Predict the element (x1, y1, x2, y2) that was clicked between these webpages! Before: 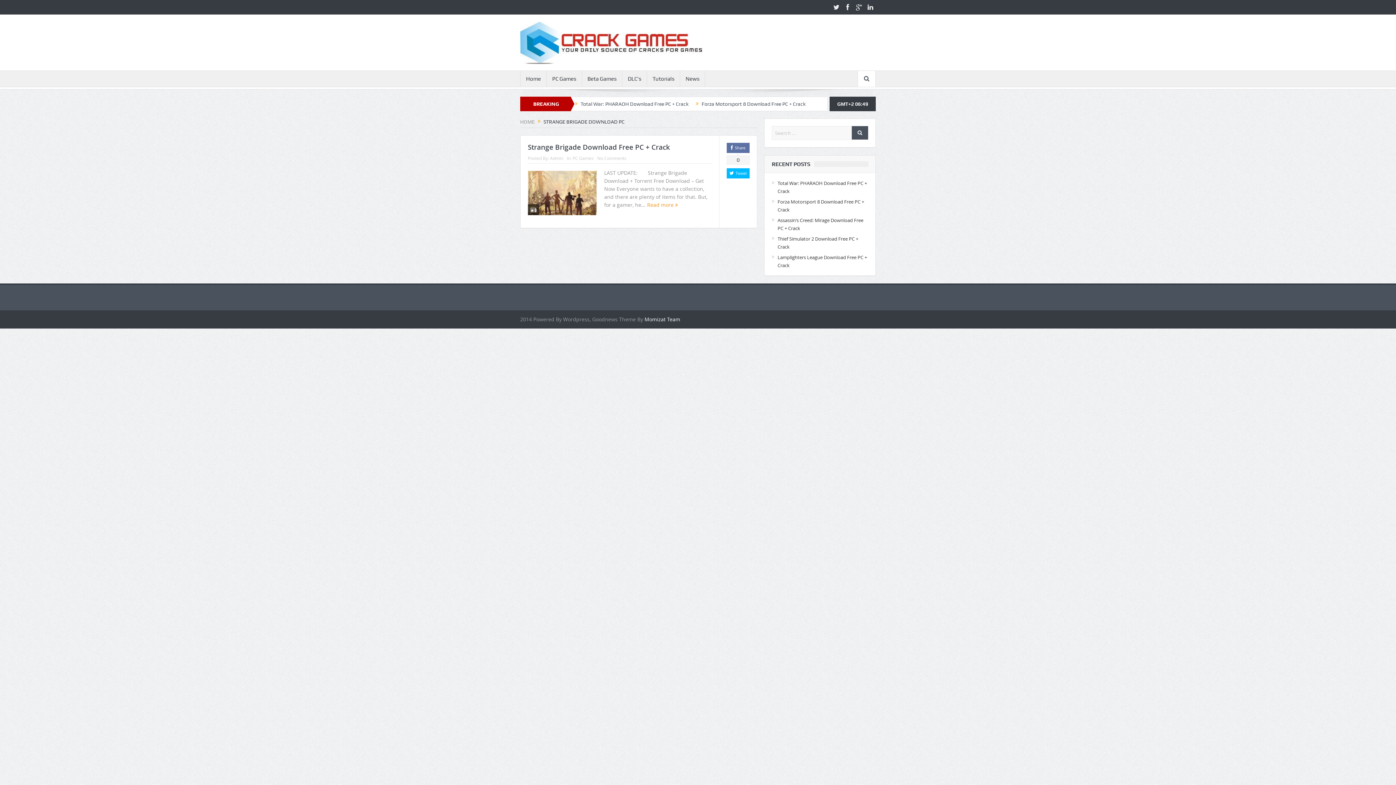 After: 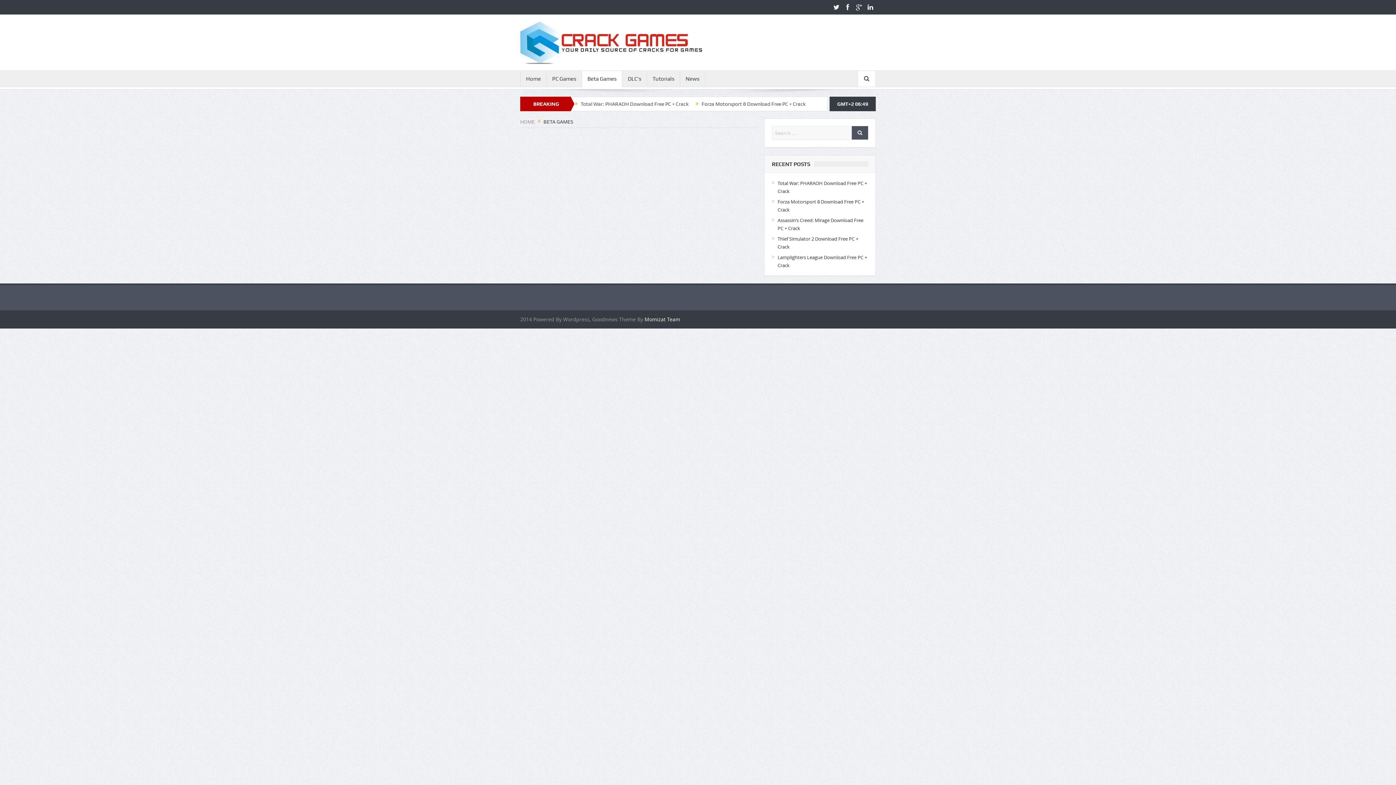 Action: label: Beta Games bbox: (582, 70, 622, 86)